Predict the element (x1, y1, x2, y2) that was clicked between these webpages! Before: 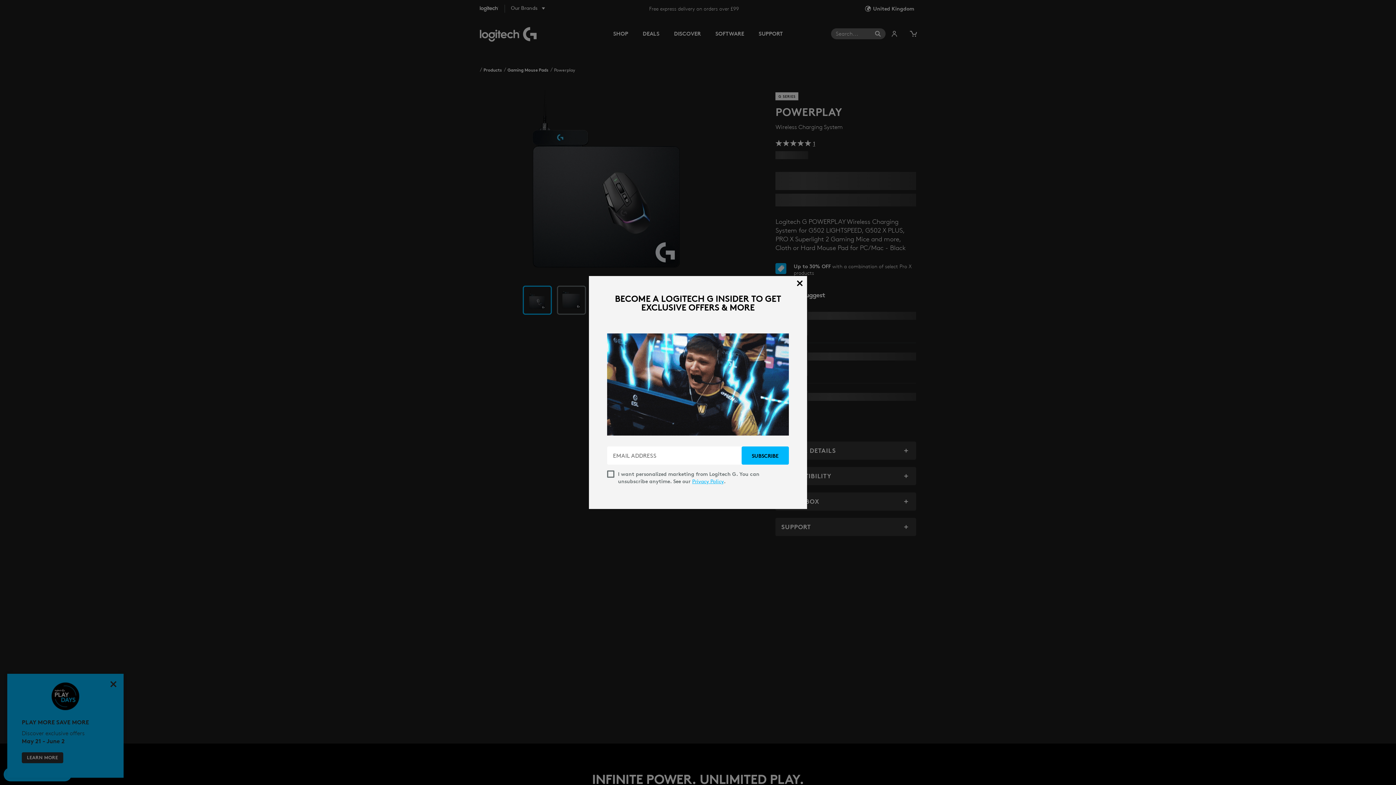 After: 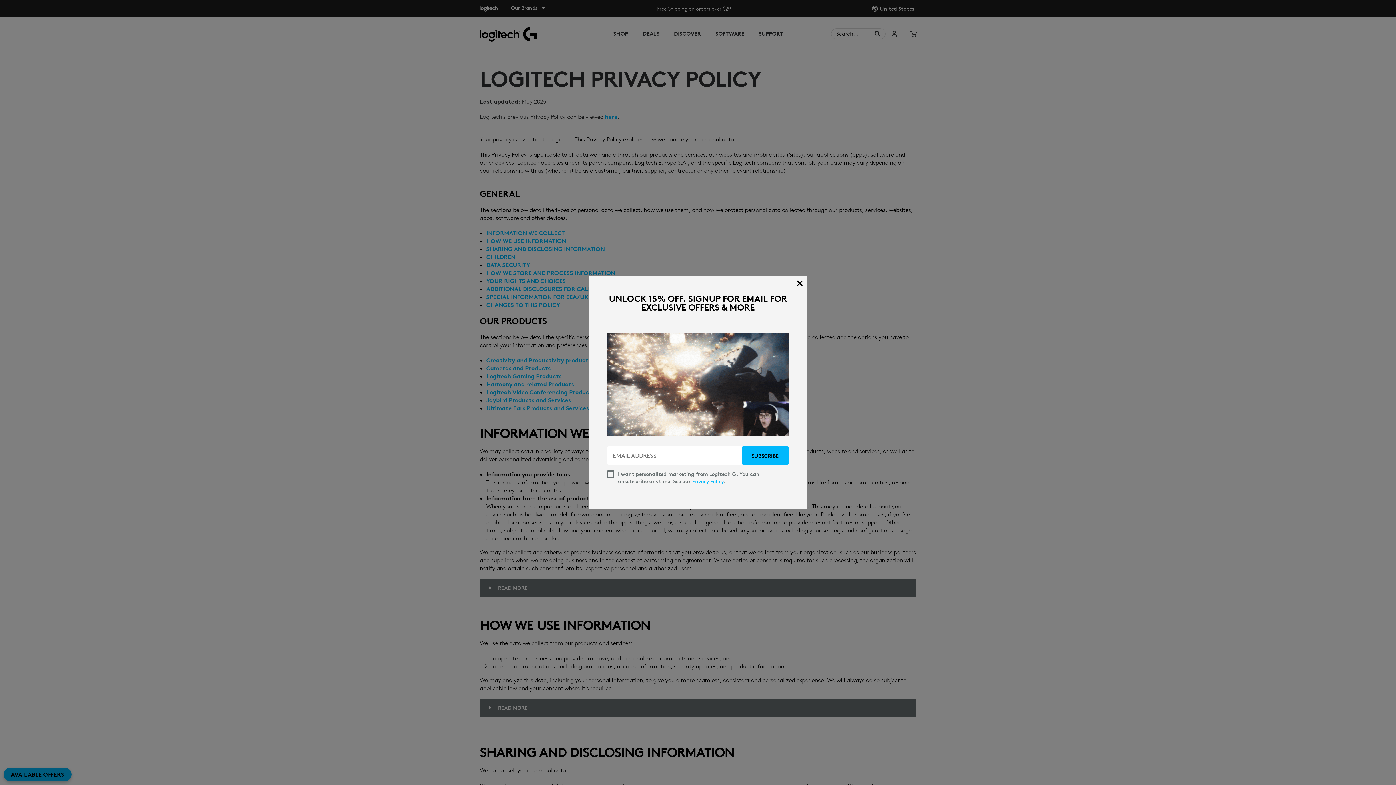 Action: label: Privacy Policy bbox: (692, 478, 724, 485)